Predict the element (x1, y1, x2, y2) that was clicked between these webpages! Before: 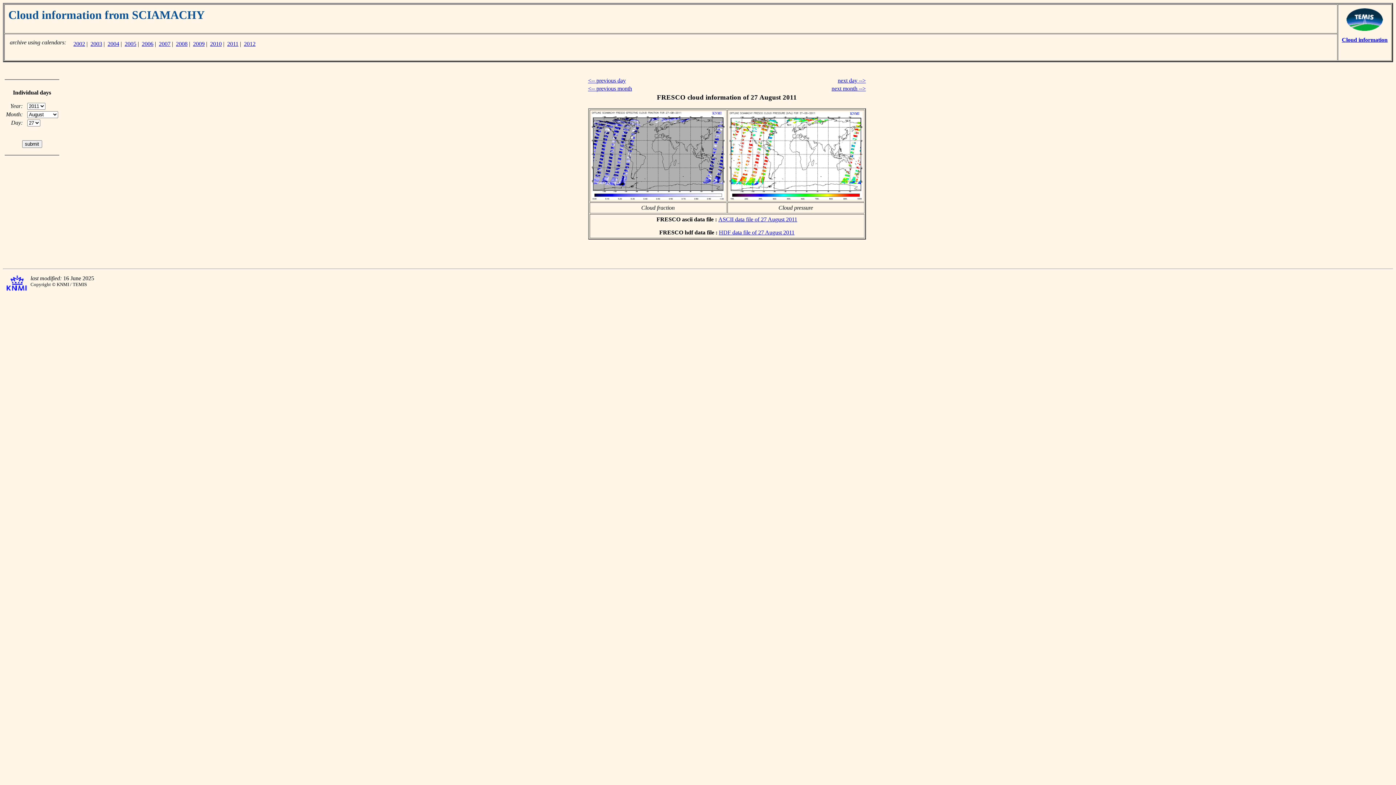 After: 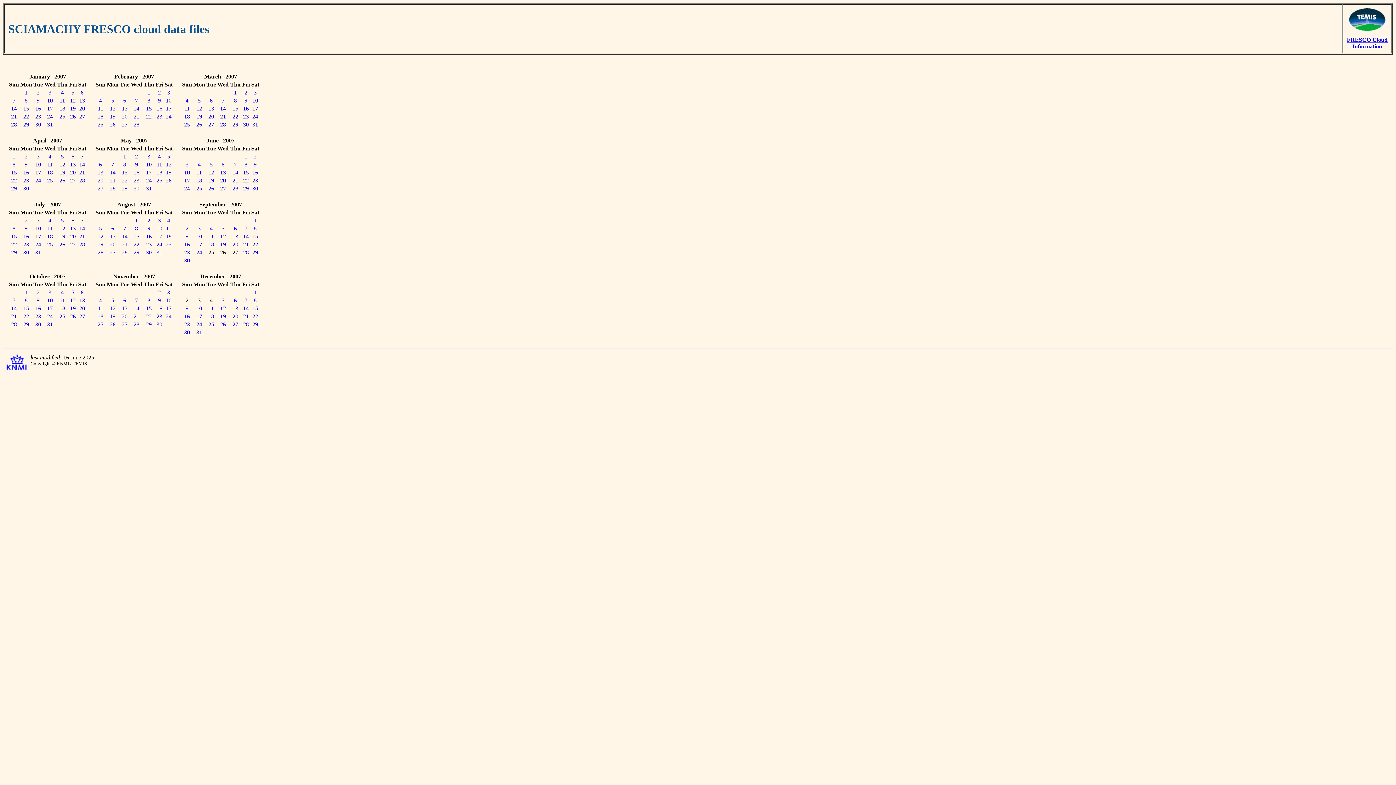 Action: label: 2007 bbox: (158, 40, 170, 46)